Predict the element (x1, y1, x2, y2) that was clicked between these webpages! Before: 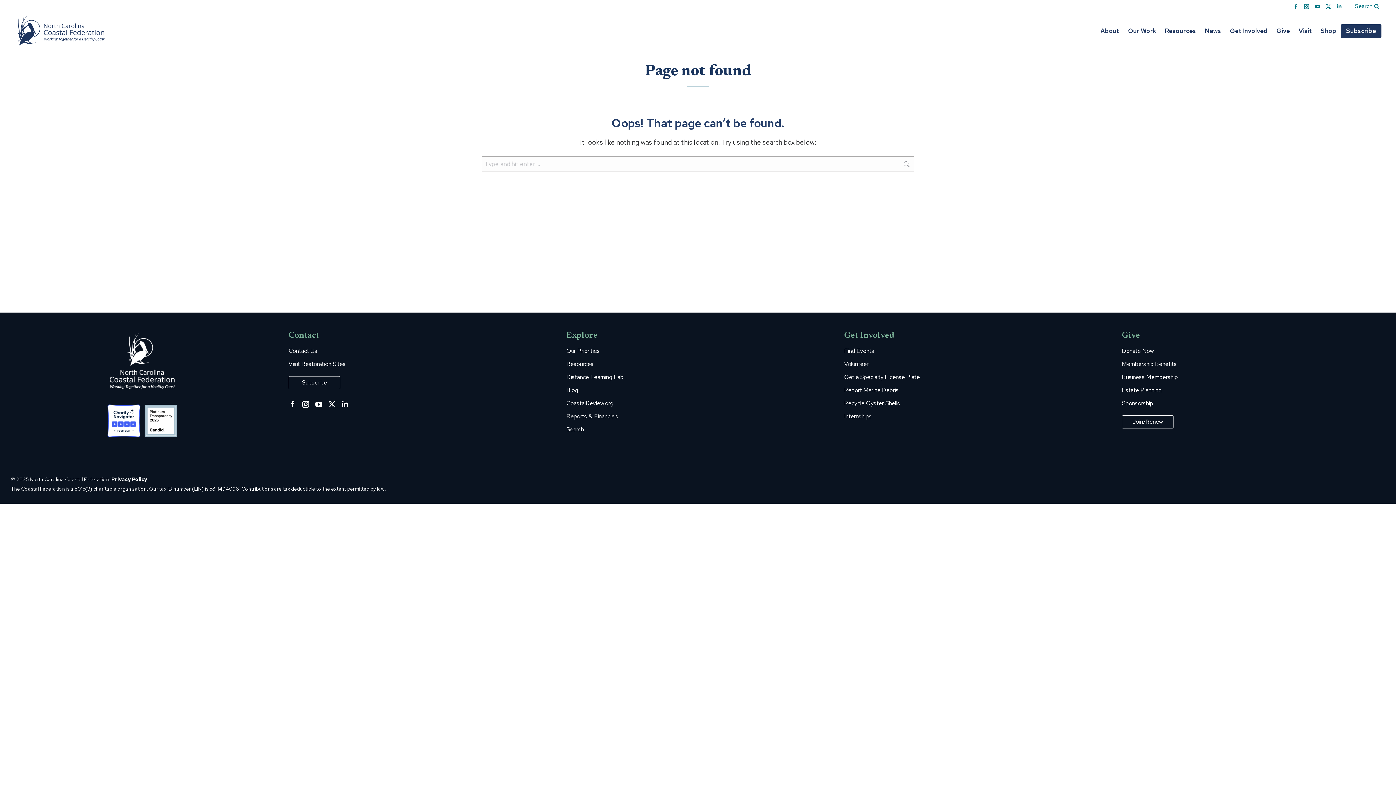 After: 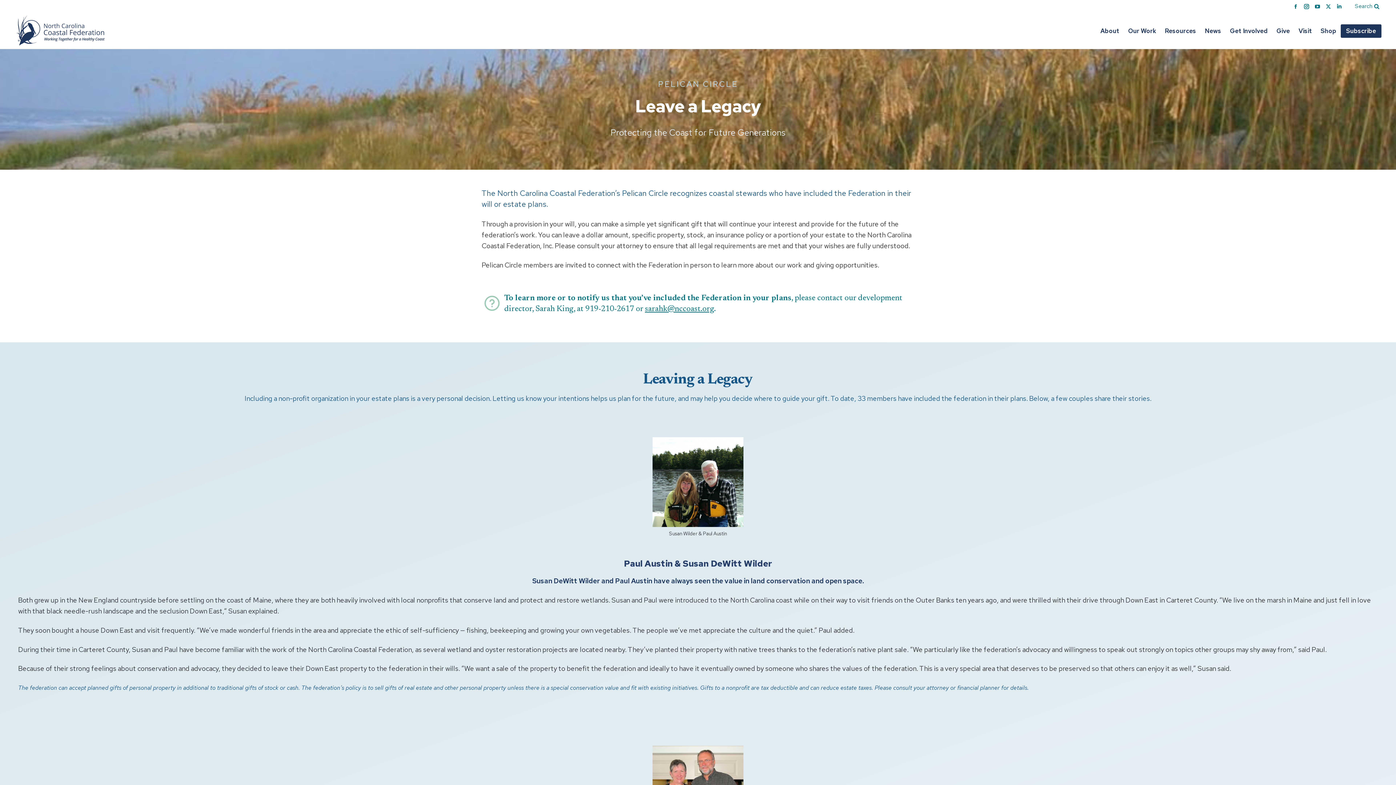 Action: label: Estate Planning bbox: (1122, 386, 1161, 394)